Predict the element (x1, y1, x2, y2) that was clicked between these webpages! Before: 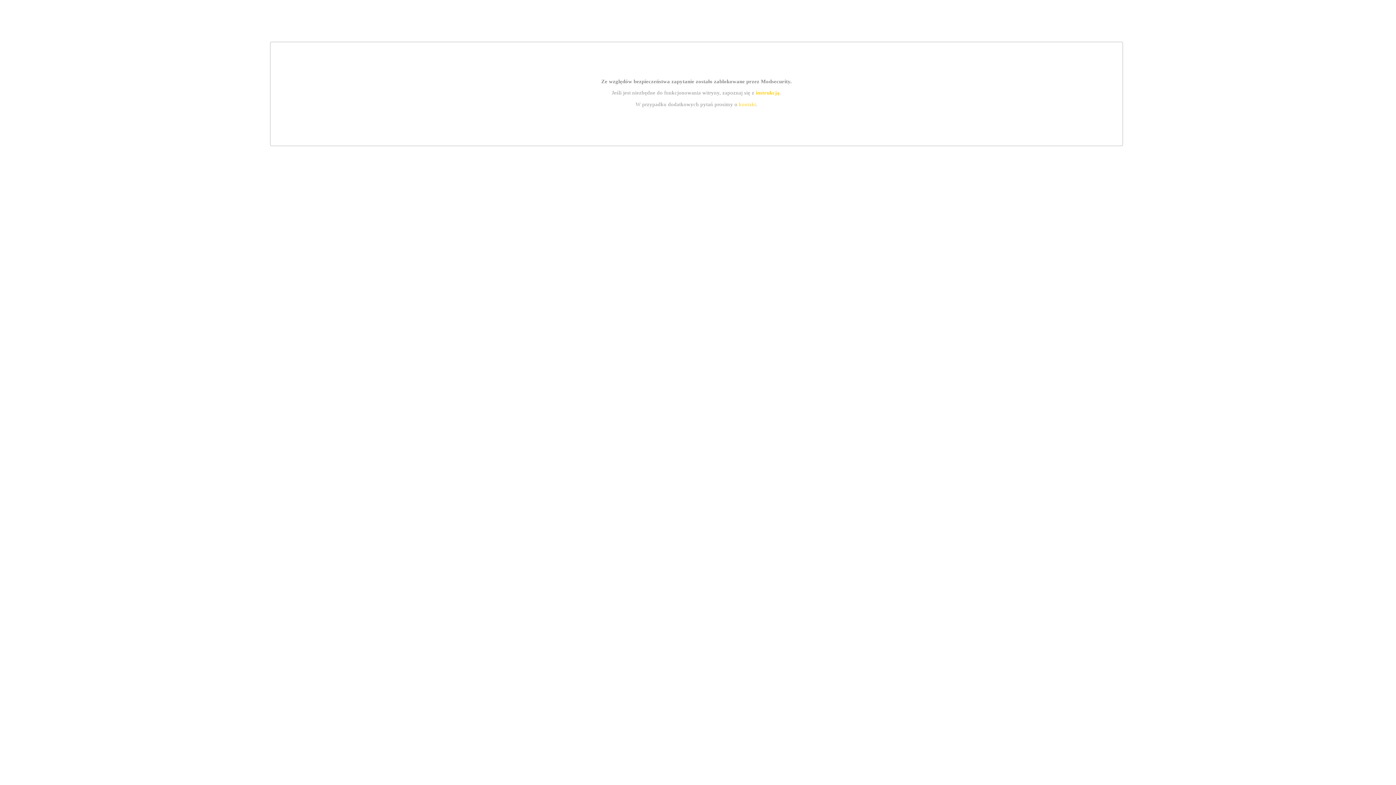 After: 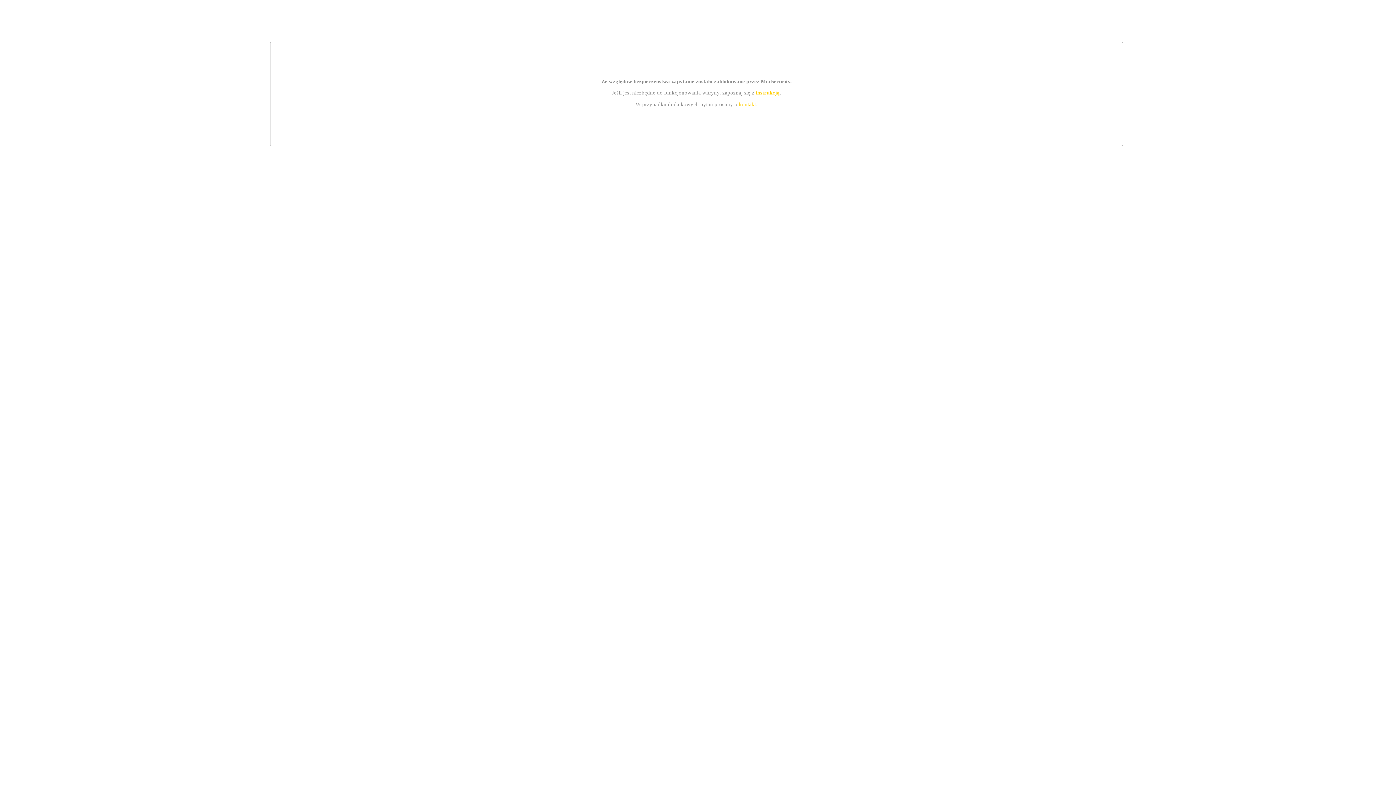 Action: label: kontakt bbox: (739, 101, 756, 107)